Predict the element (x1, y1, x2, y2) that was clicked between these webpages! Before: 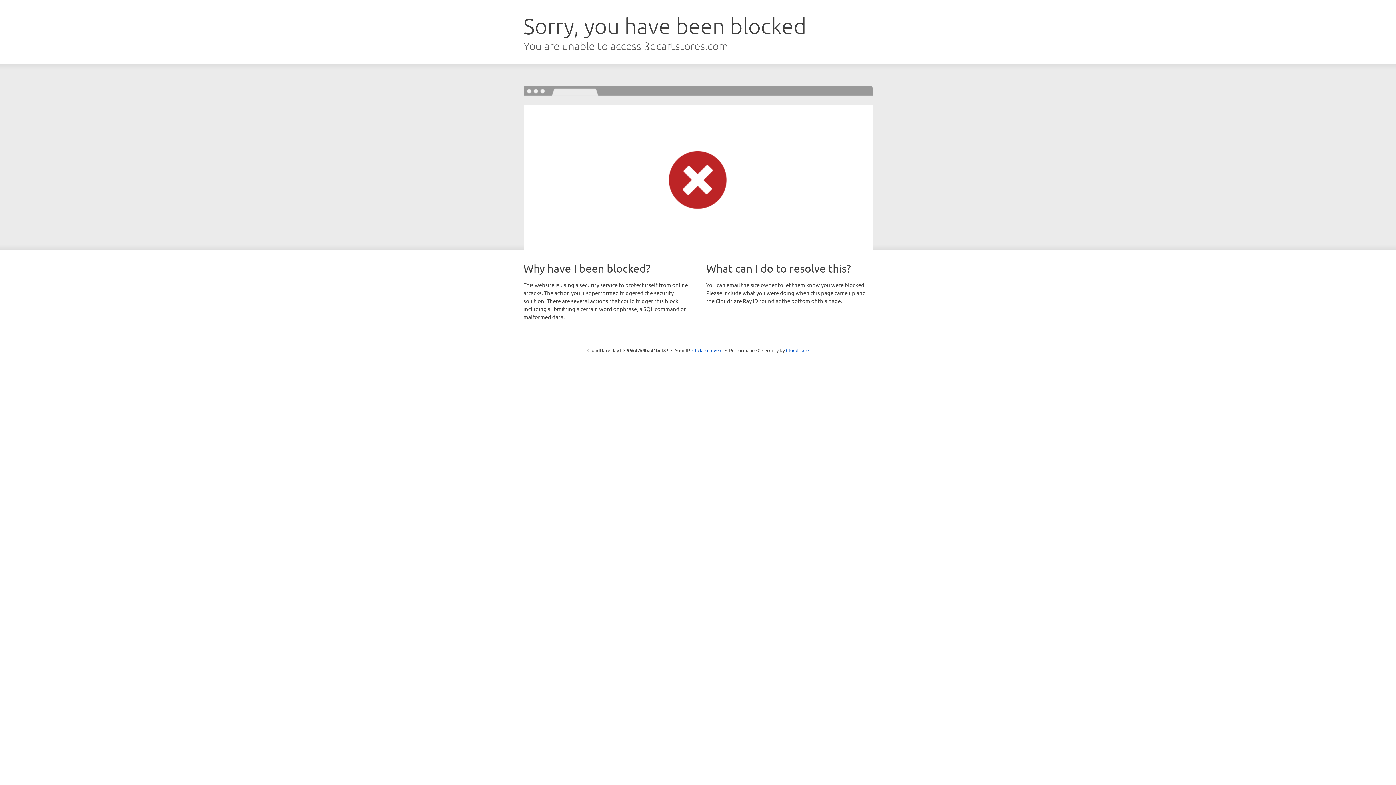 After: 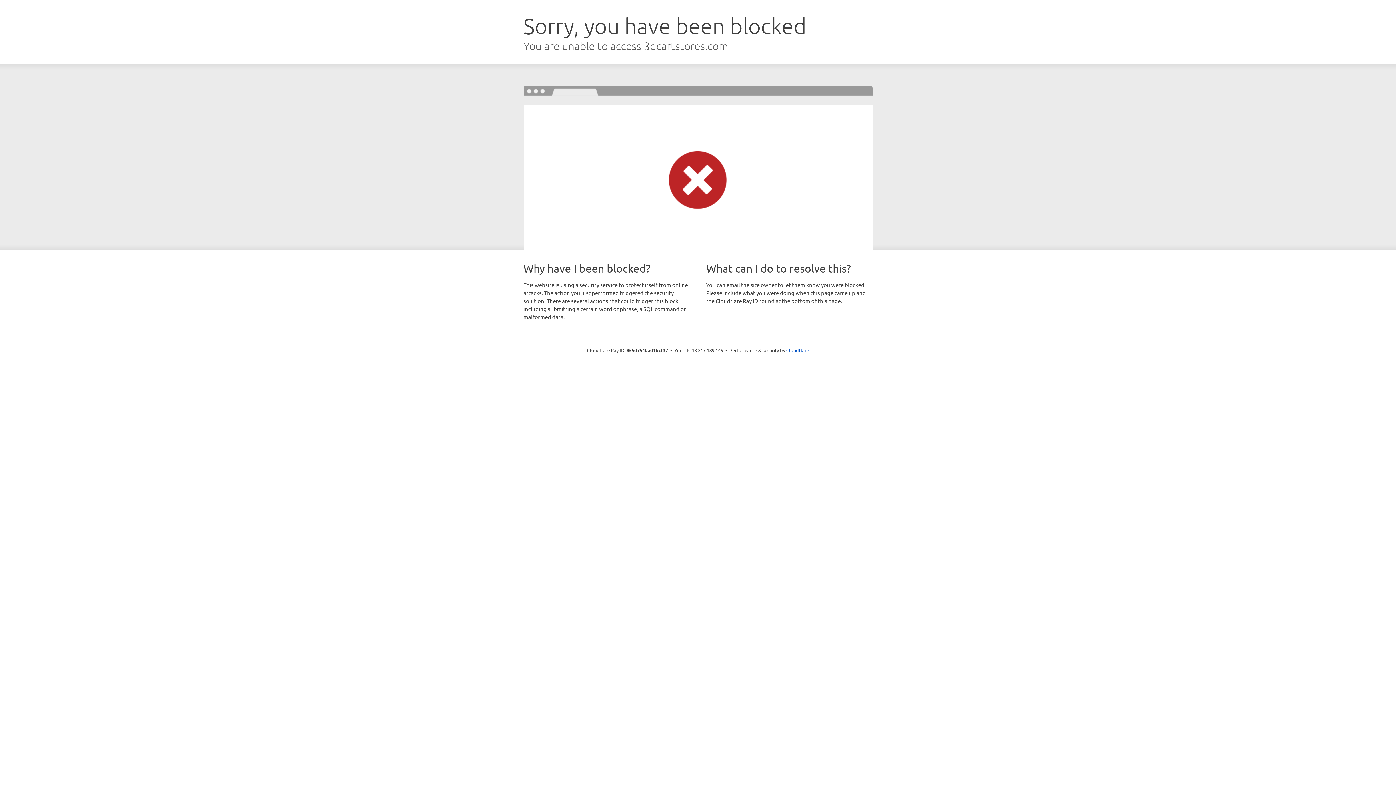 Action: bbox: (692, 346, 722, 353) label: Click to reveal